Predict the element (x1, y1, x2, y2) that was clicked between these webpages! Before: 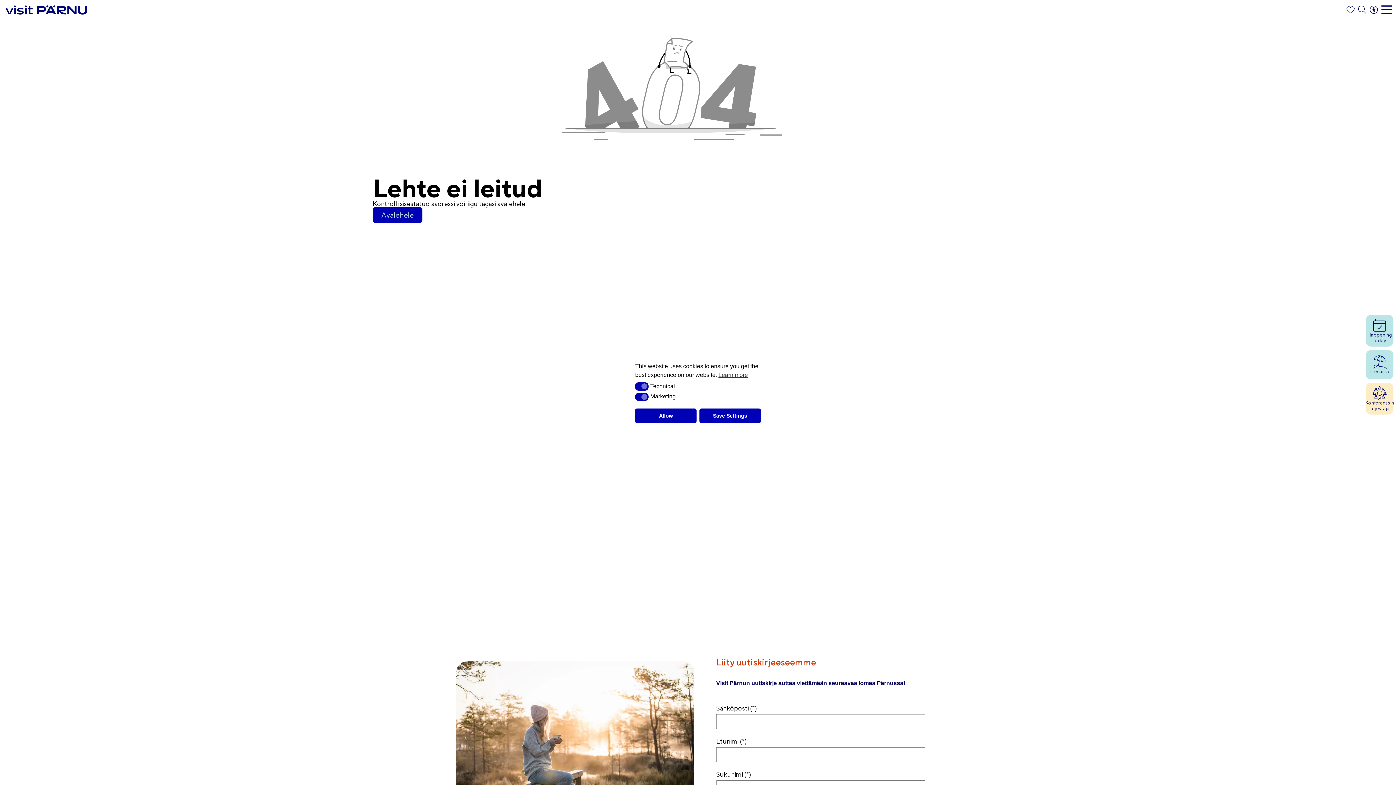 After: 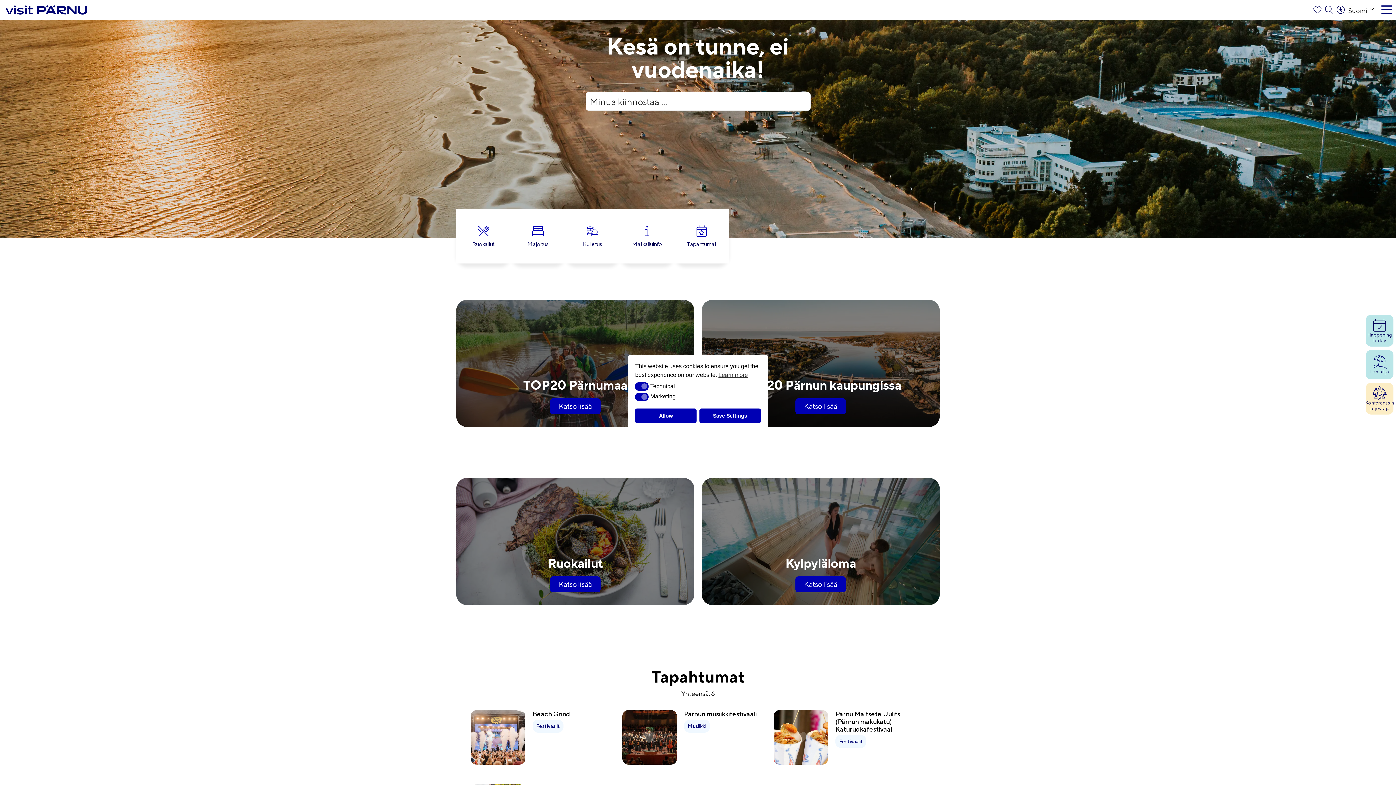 Action: label: Avalehele bbox: (372, 207, 422, 223)